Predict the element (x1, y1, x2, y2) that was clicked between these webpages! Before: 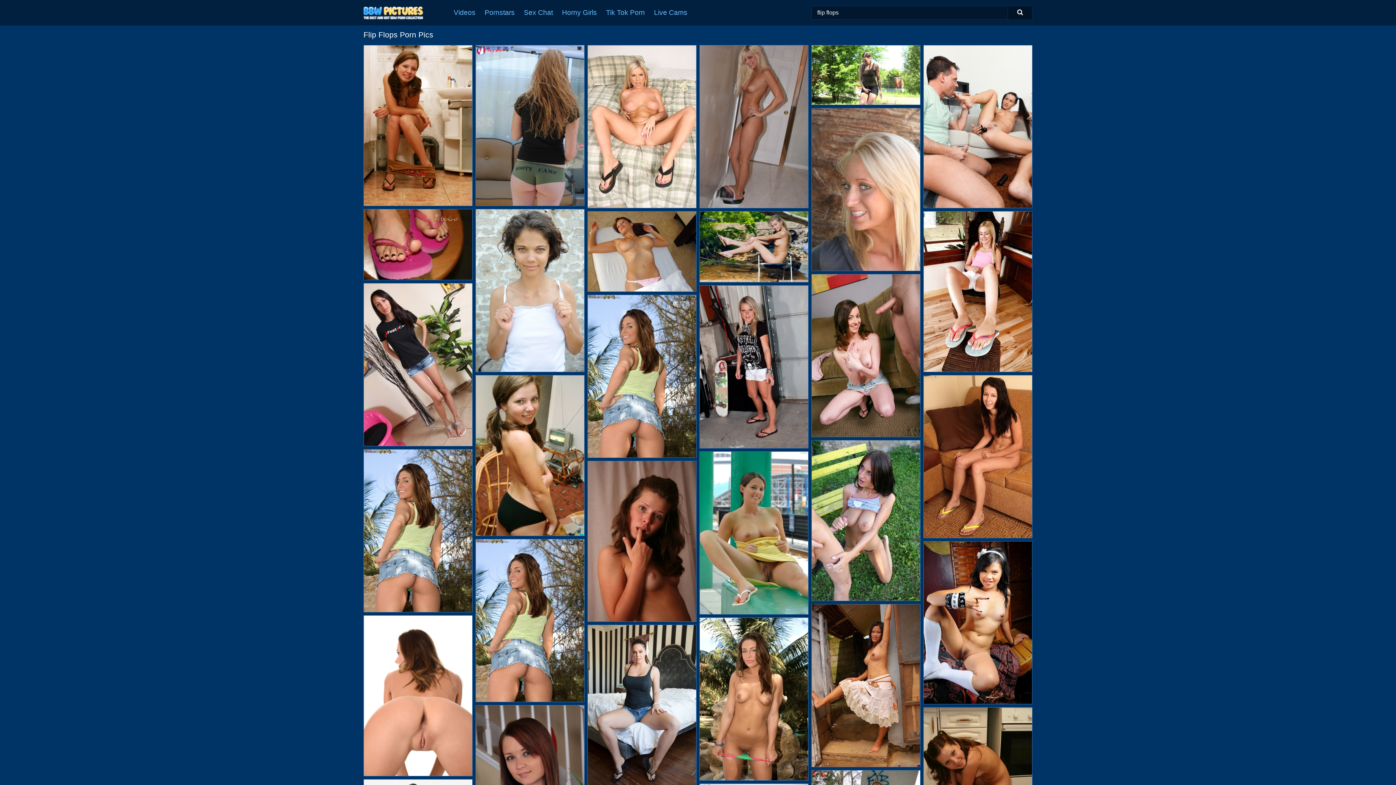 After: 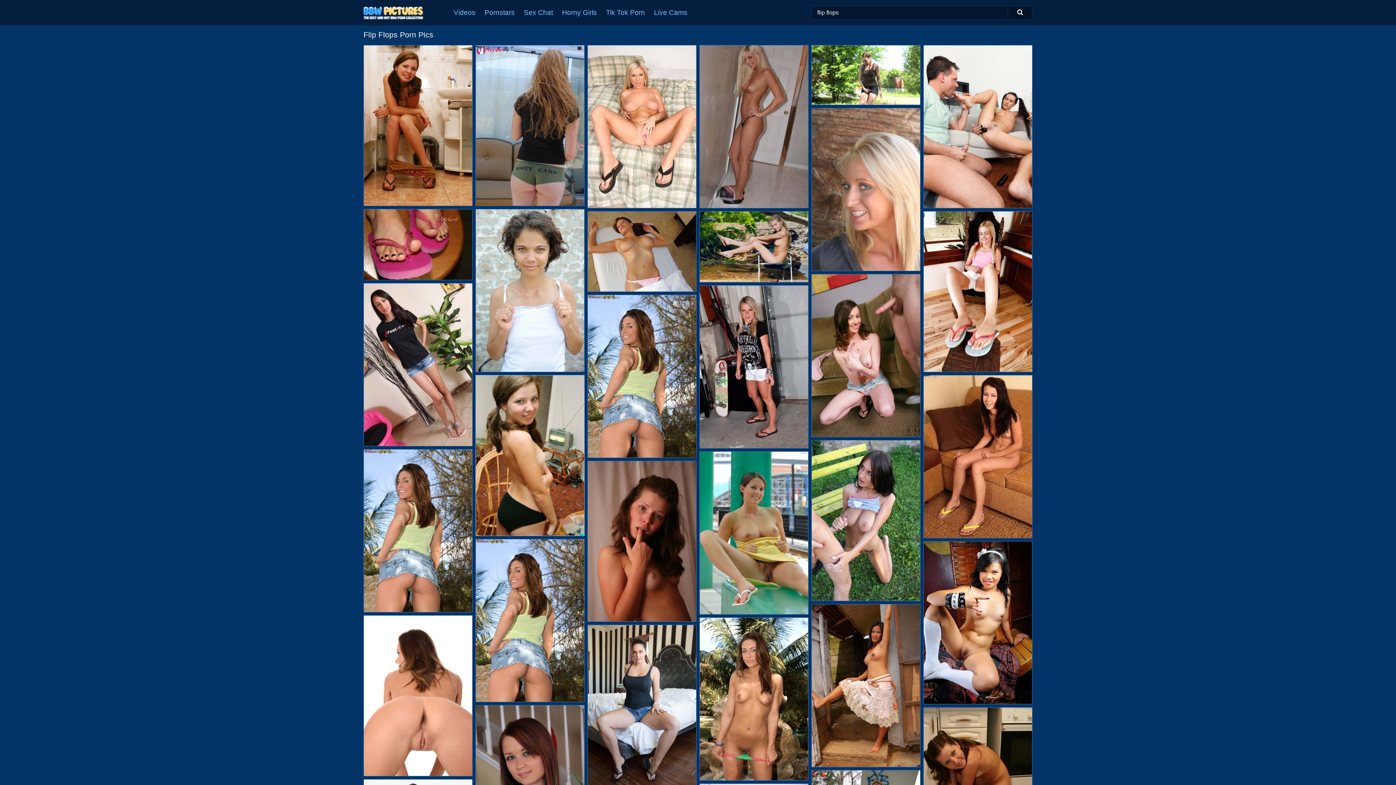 Action: bbox: (476, 375, 584, 536)